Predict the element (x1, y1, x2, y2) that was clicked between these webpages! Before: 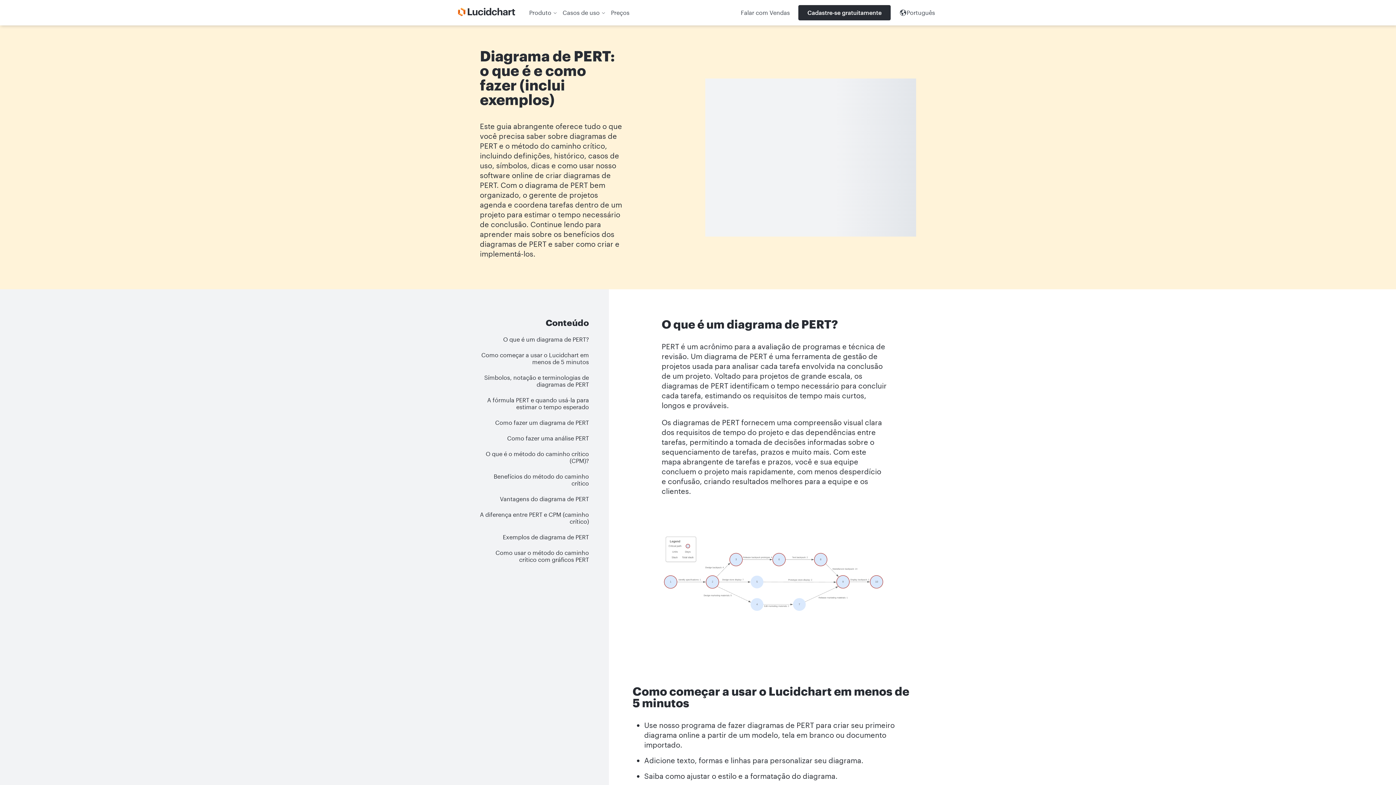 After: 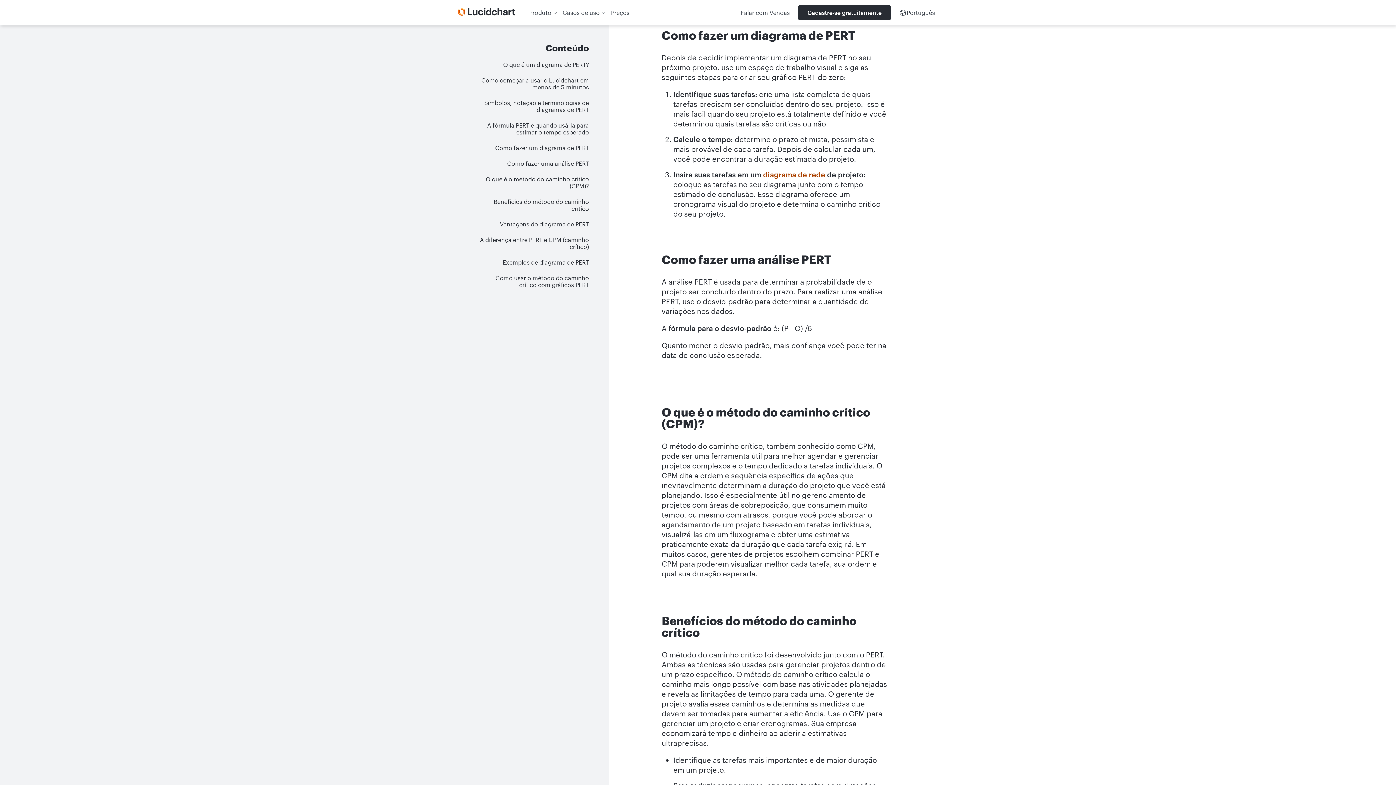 Action: label: Como fazer um diagrama de PERT bbox: (495, 419, 589, 426)